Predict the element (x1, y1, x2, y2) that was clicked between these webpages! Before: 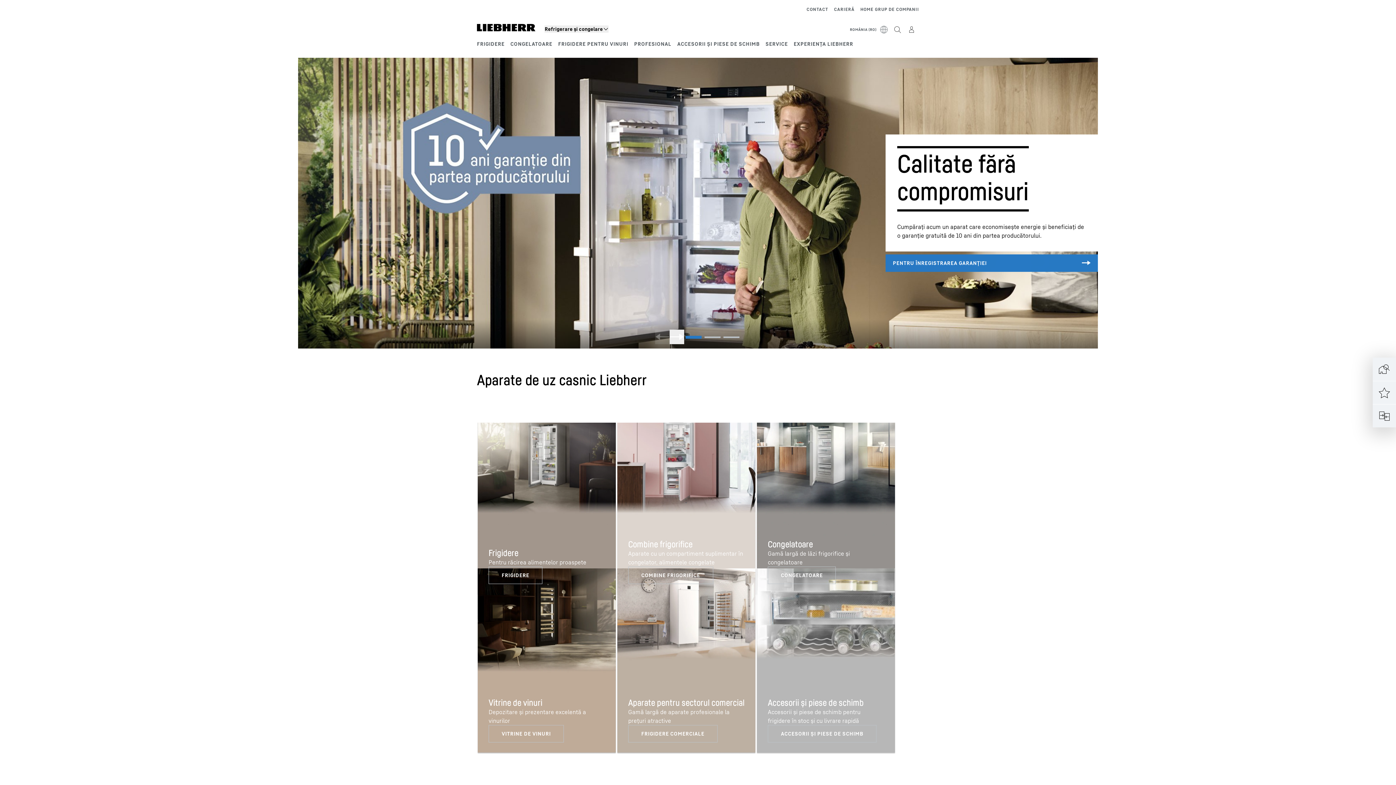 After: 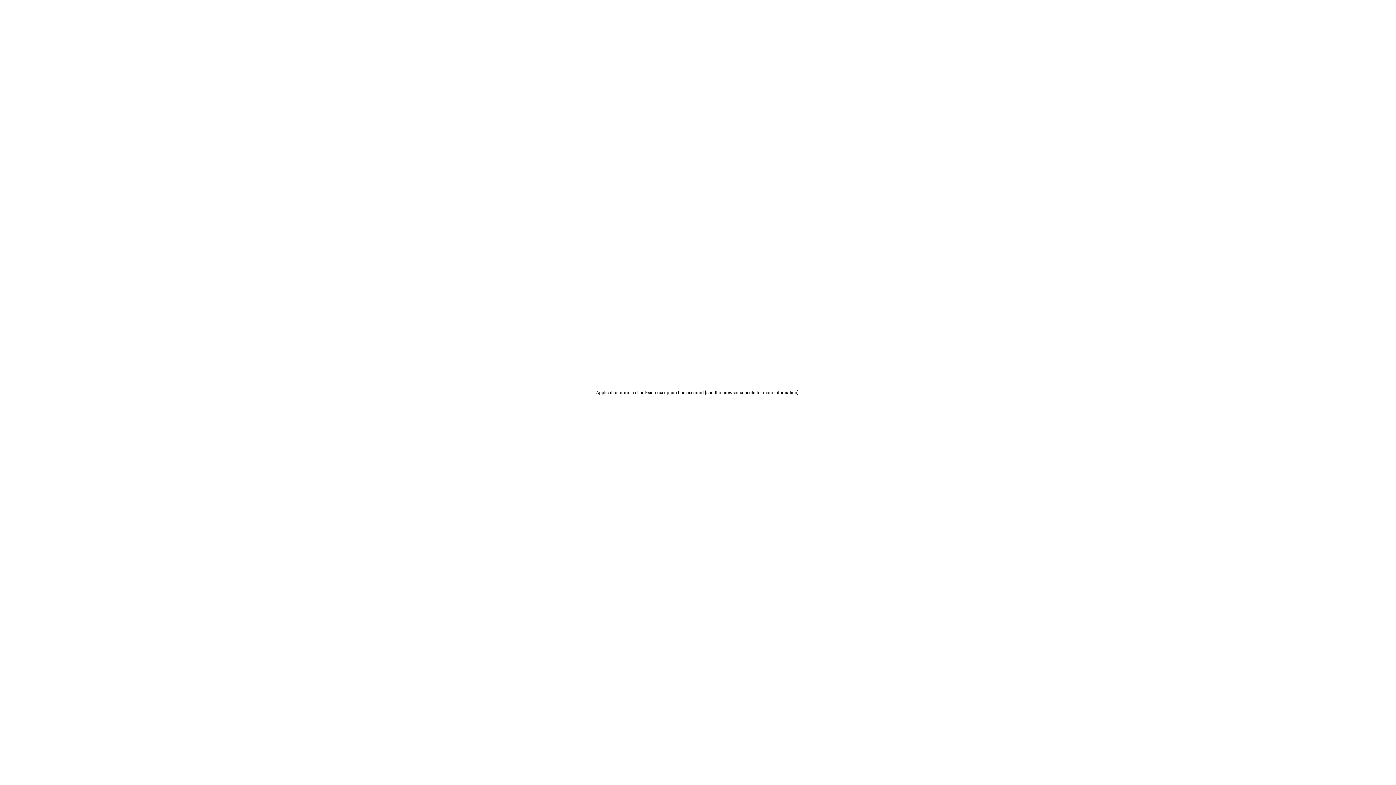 Action: bbox: (885, 254, 1098, 272)